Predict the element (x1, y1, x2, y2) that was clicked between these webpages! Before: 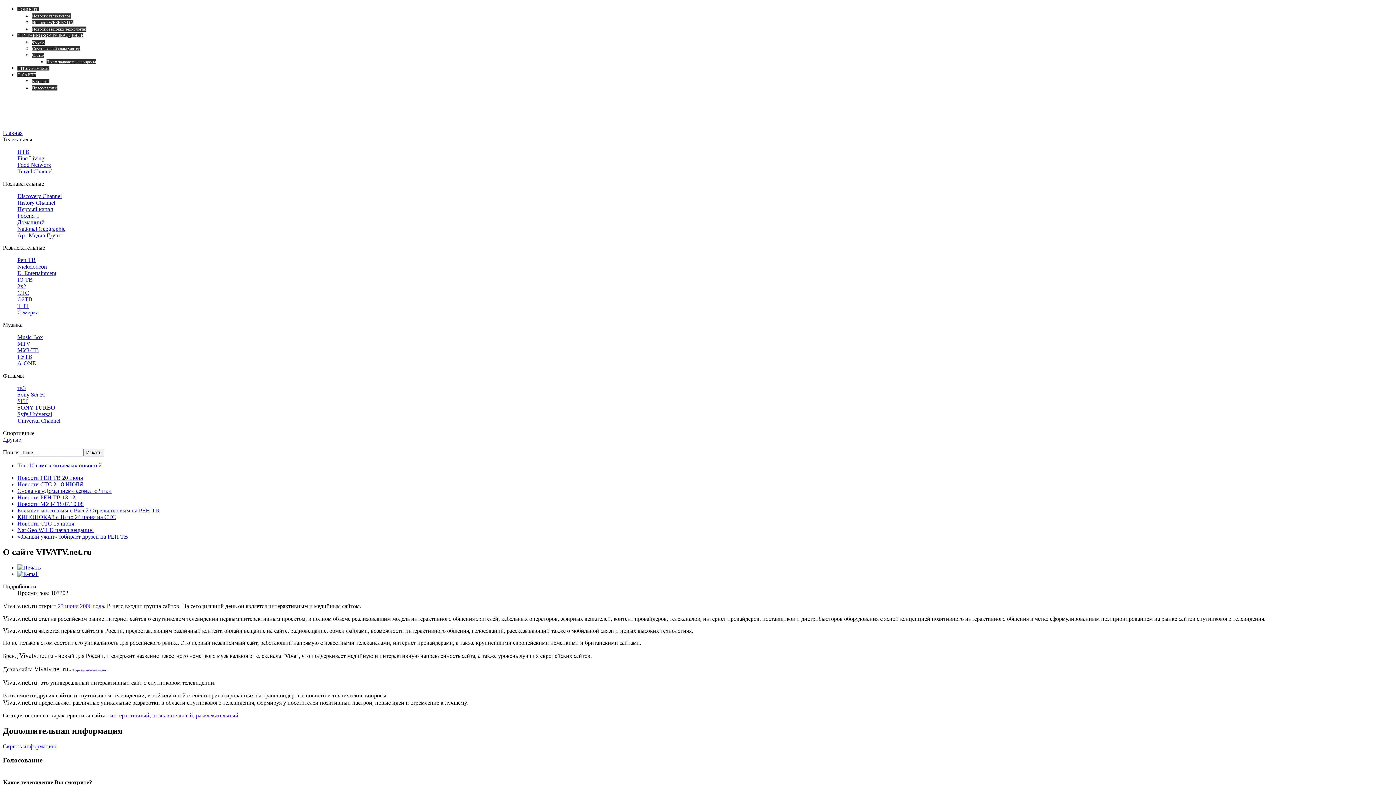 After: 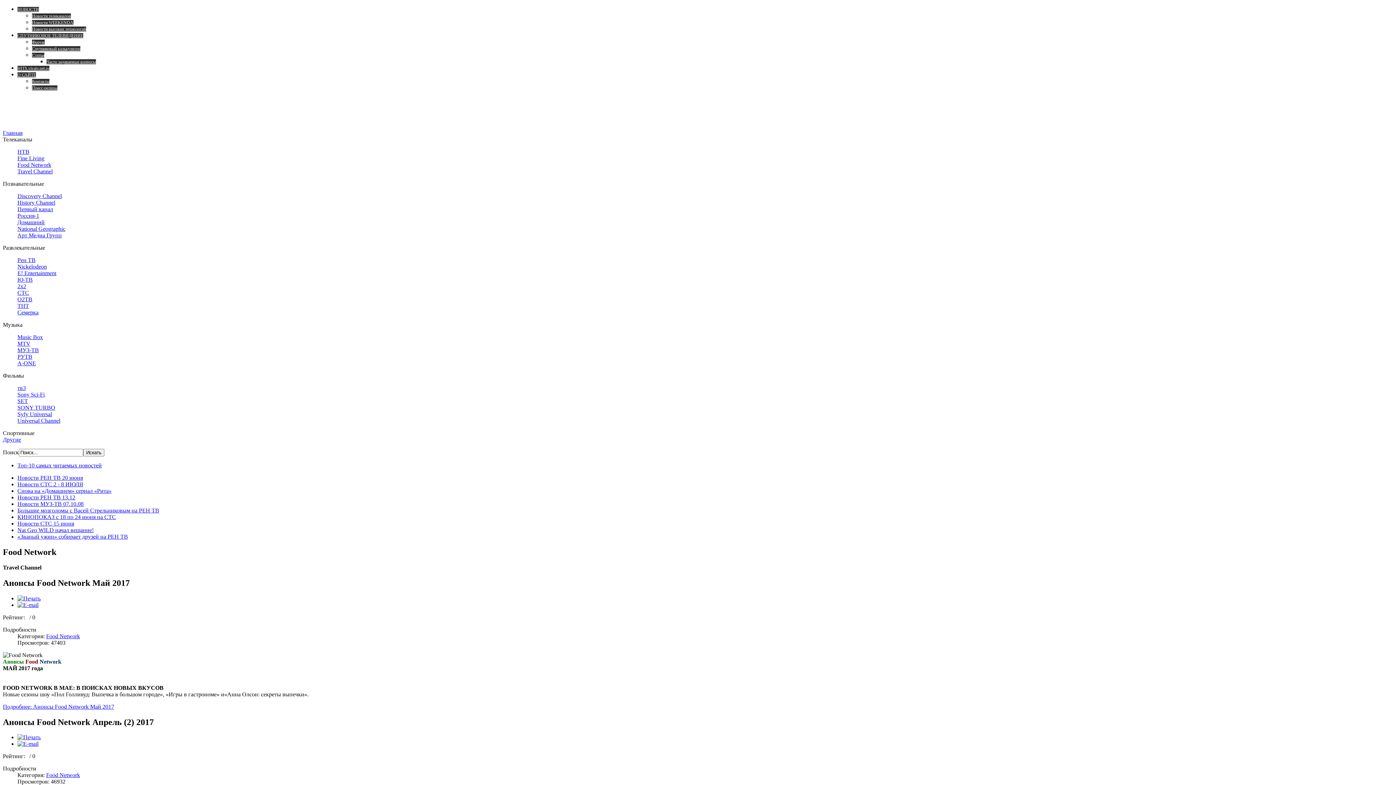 Action: bbox: (17, 161, 51, 168) label: Food Network